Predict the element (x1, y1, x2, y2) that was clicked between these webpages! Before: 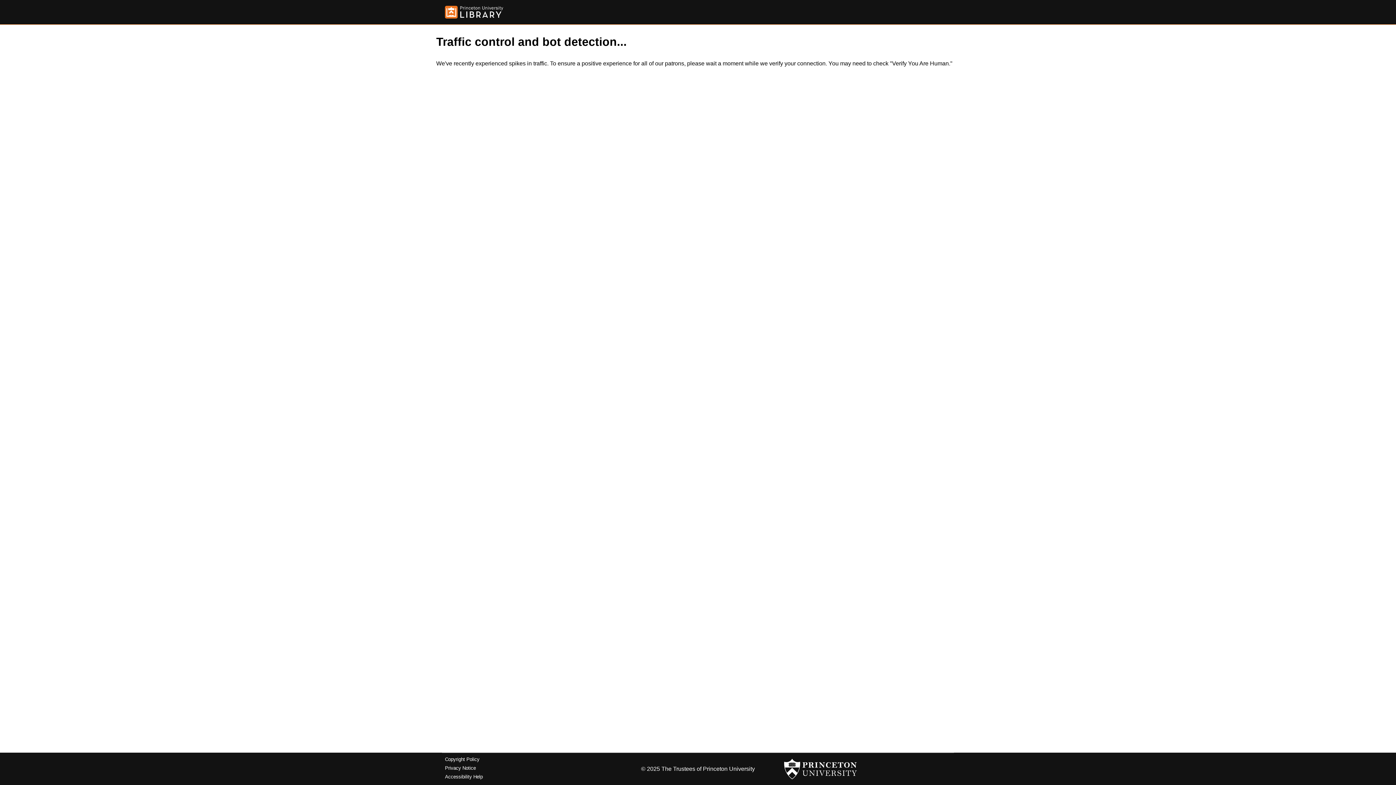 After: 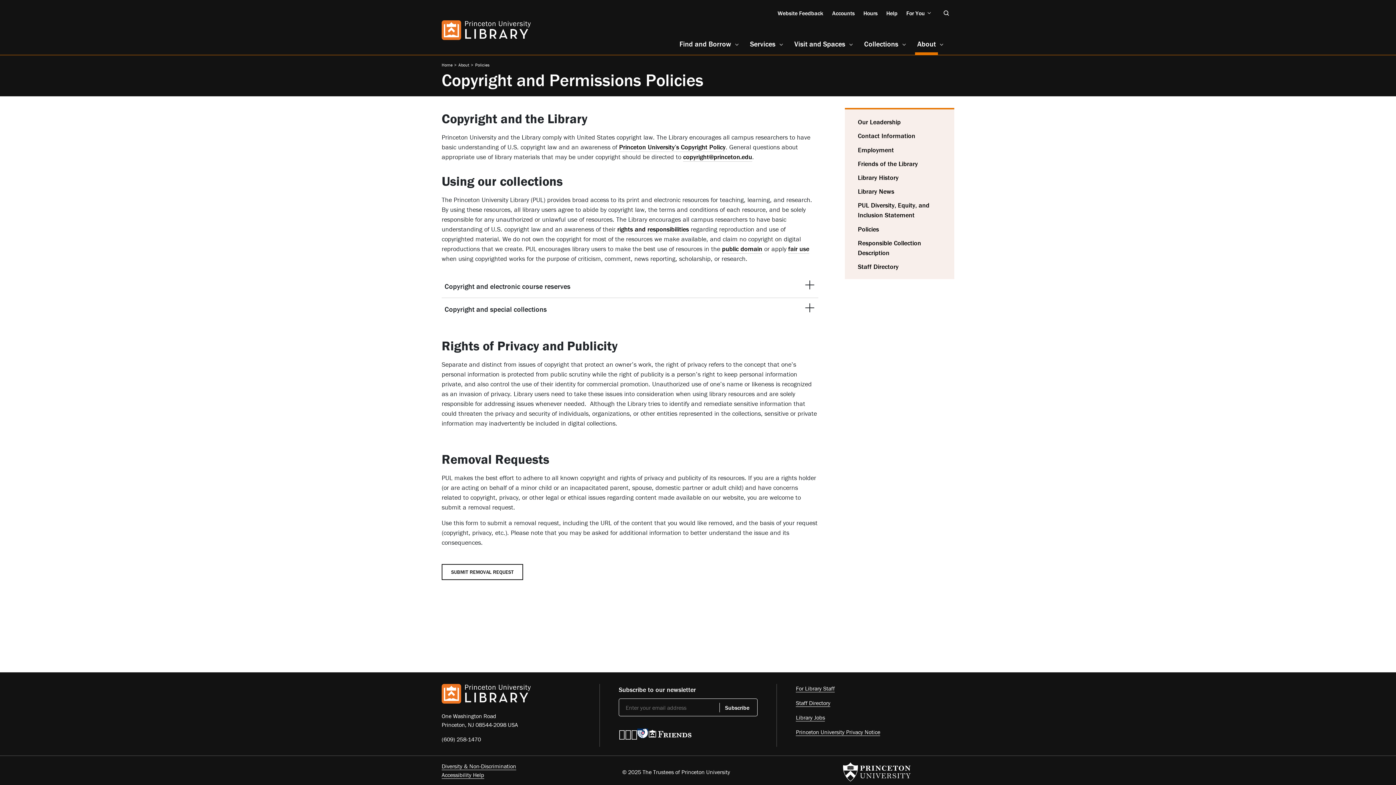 Action: bbox: (445, 757, 479, 762) label: Copyright Policy